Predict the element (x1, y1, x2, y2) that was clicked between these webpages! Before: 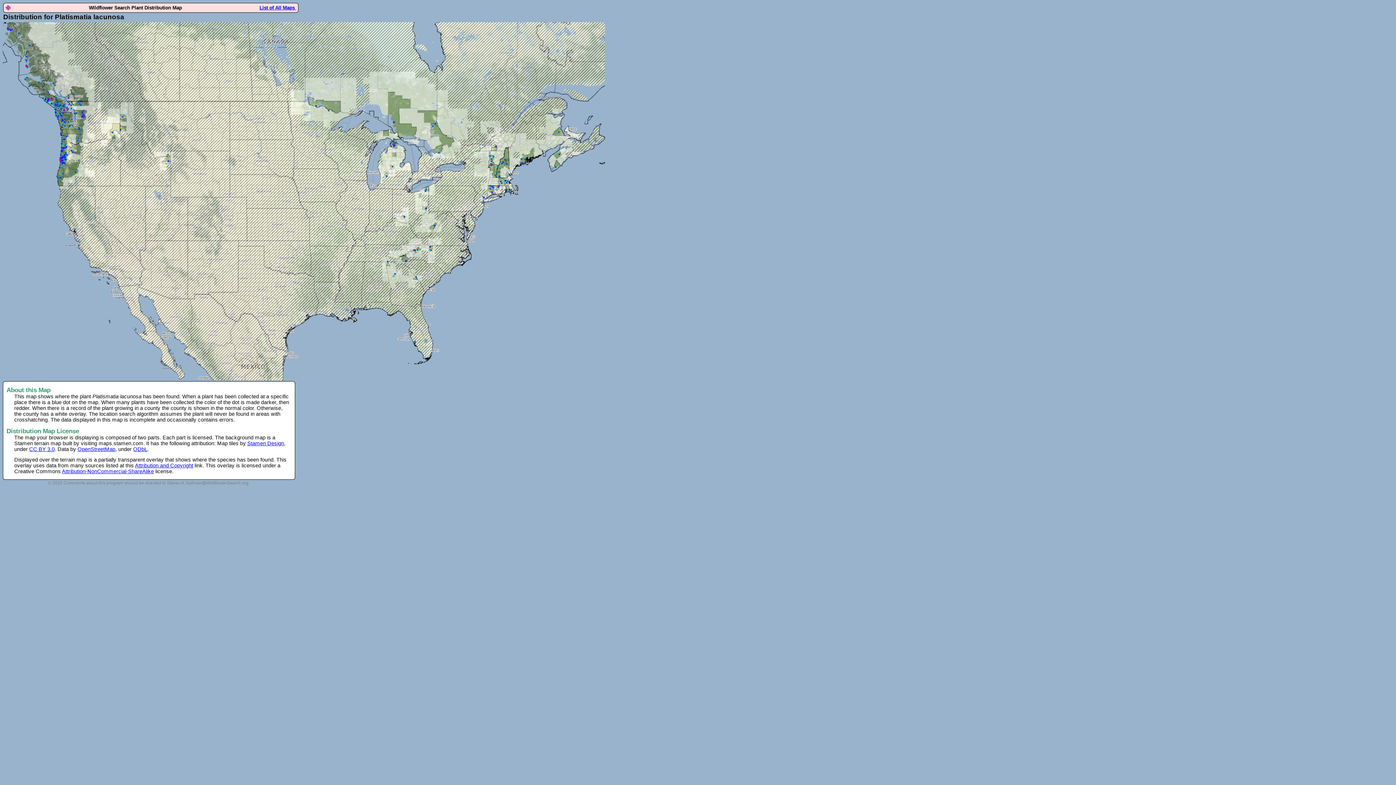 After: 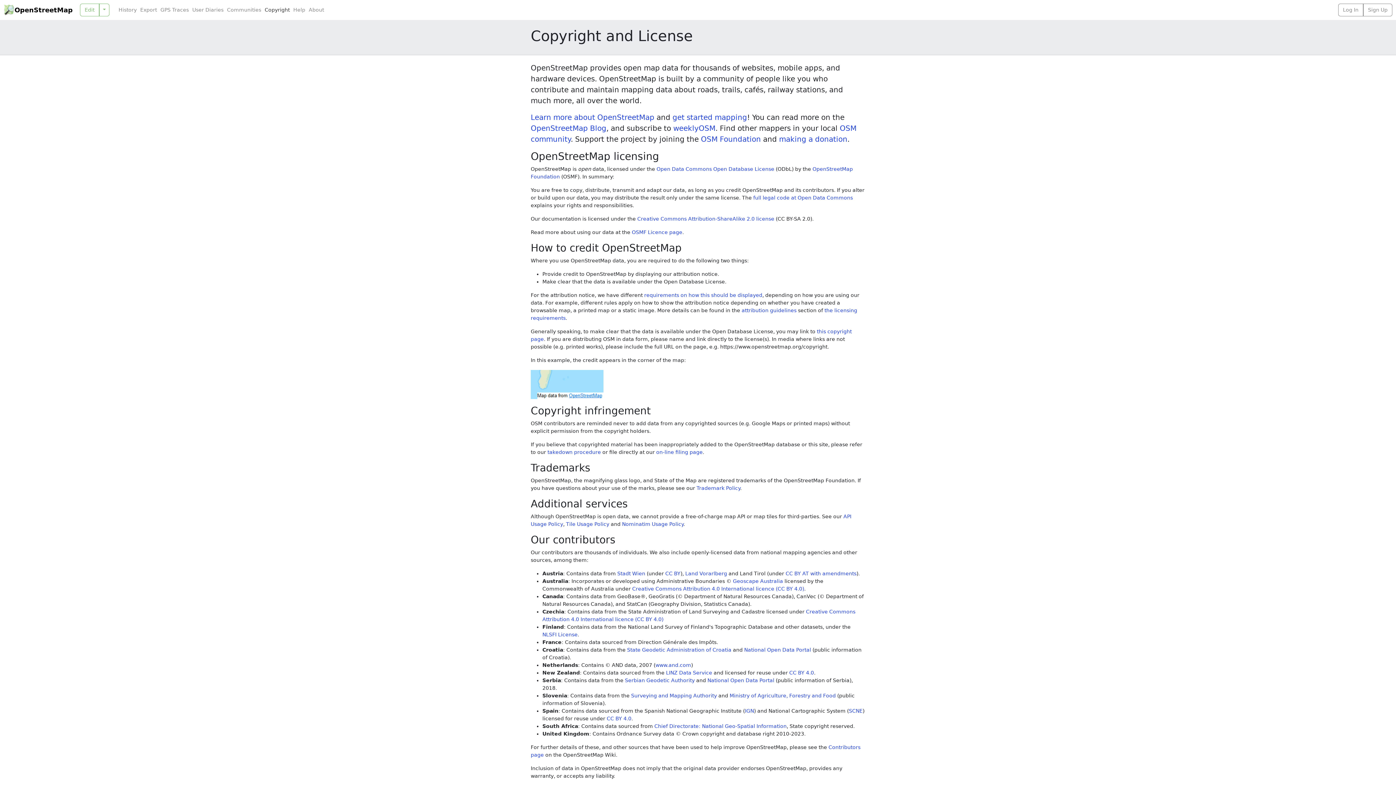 Action: bbox: (133, 446, 147, 452) label: ODbL